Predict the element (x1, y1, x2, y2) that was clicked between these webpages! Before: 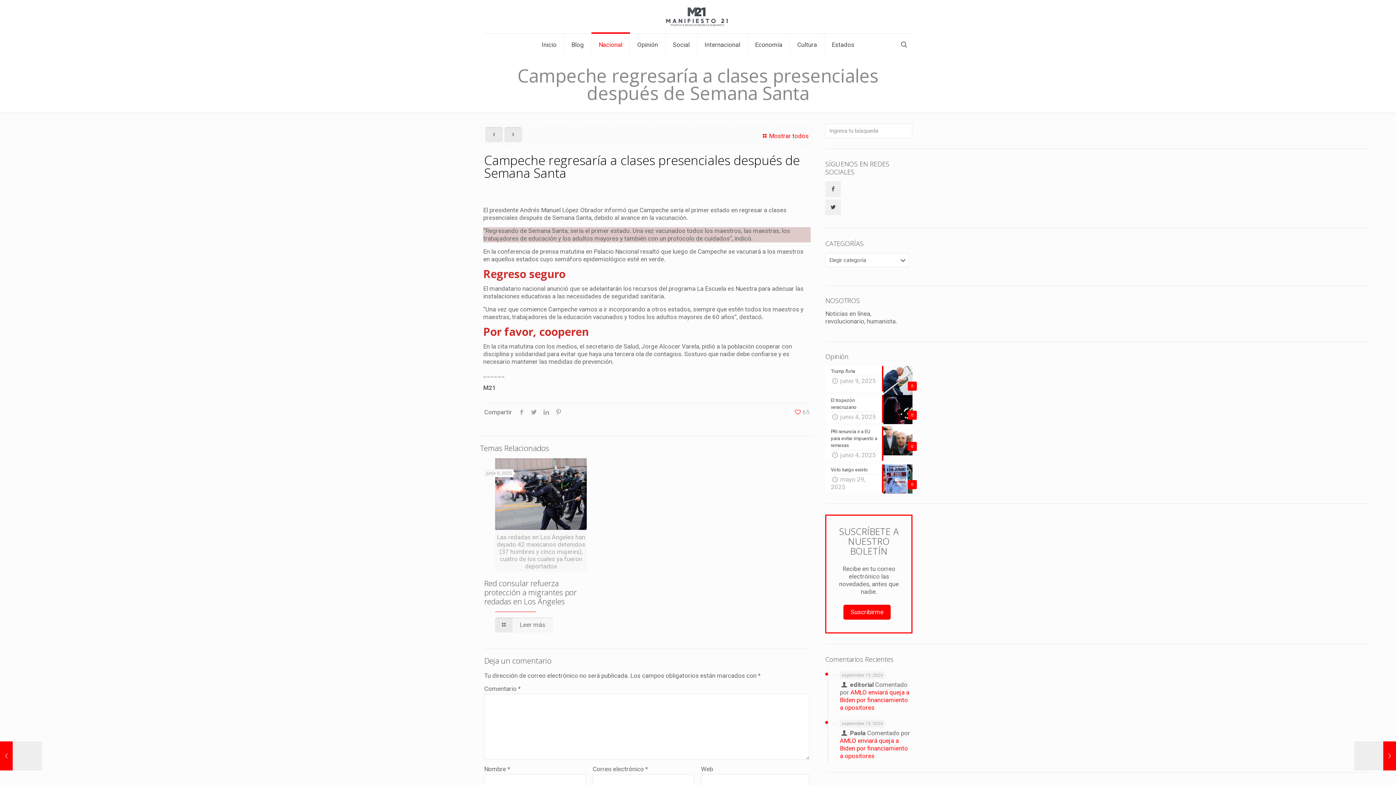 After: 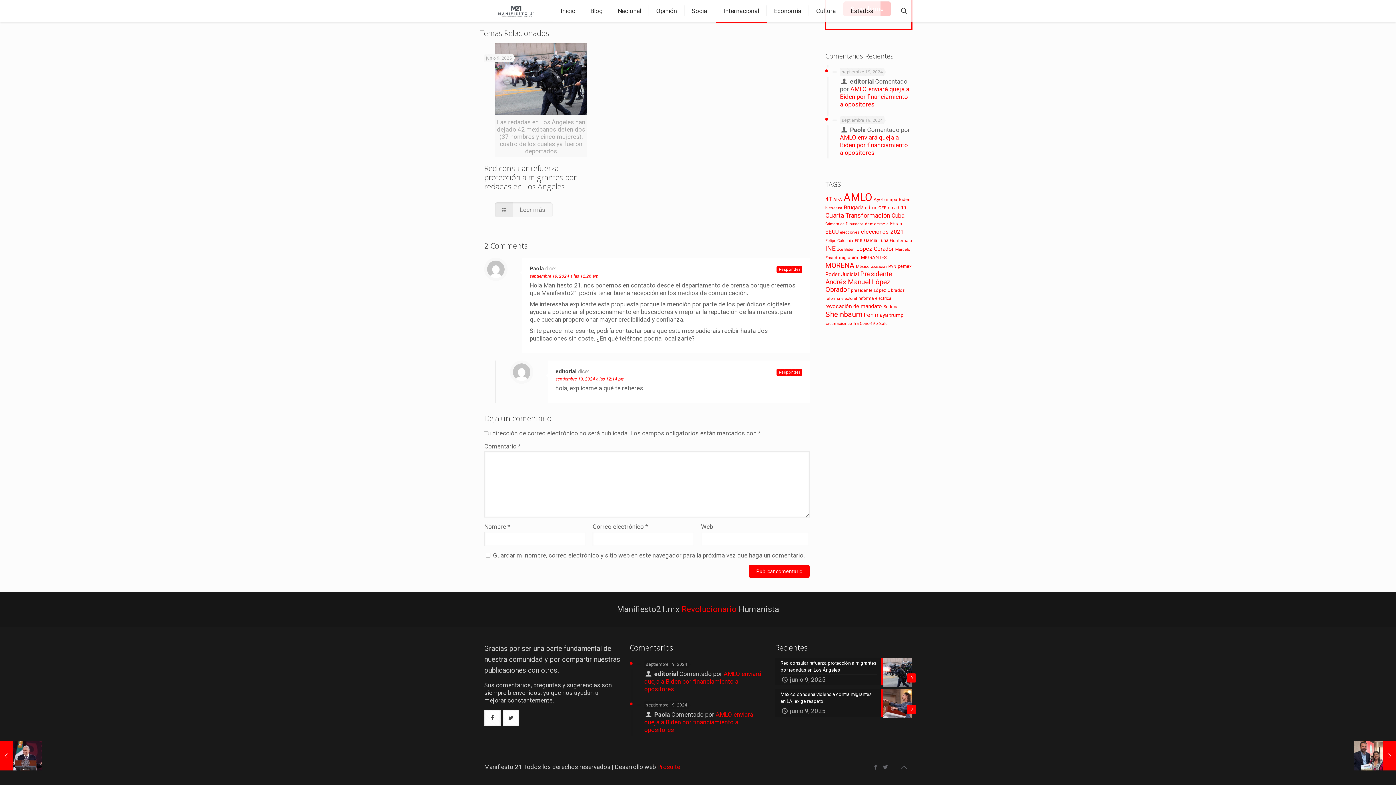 Action: bbox: (840, 737, 908, 759) label: AMLO enviará queja a Biden por financiamiento a opositores